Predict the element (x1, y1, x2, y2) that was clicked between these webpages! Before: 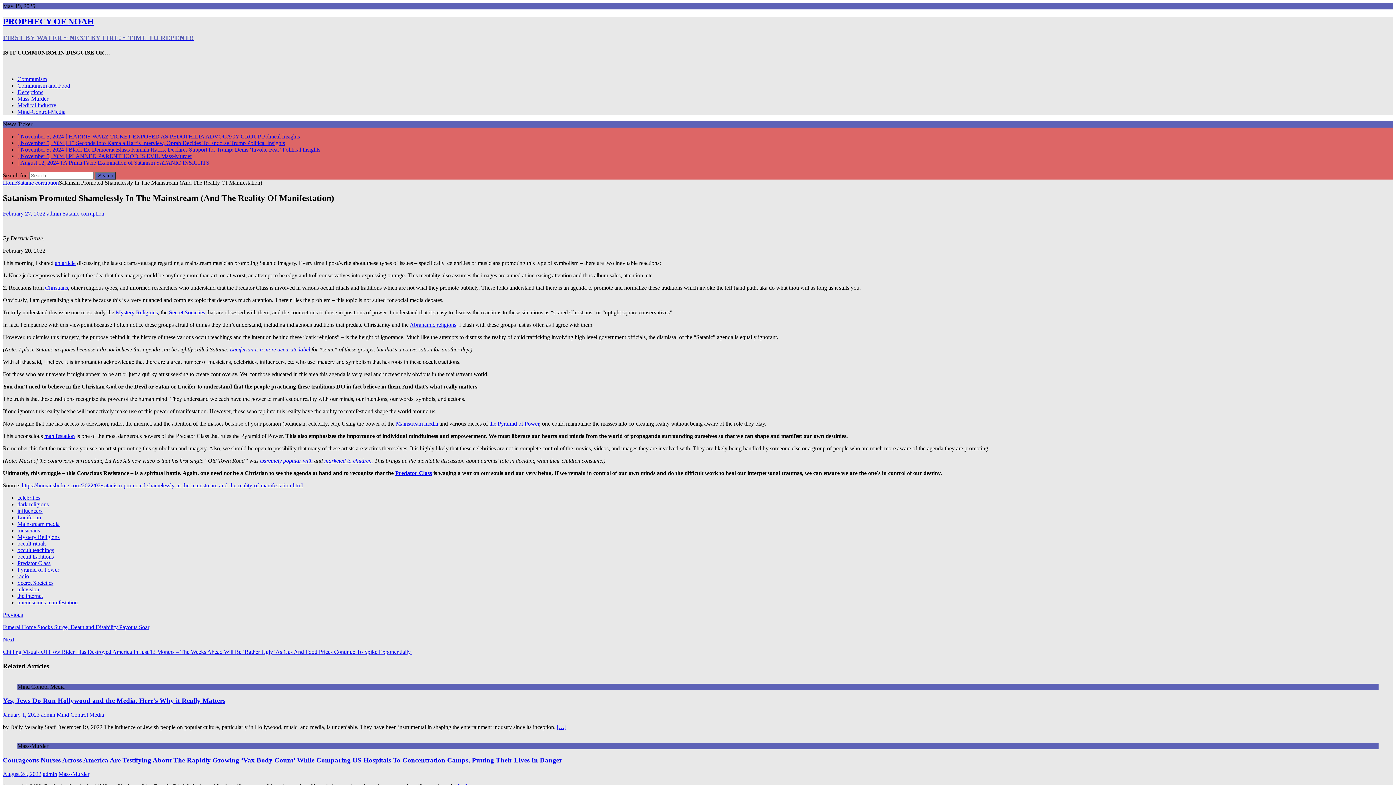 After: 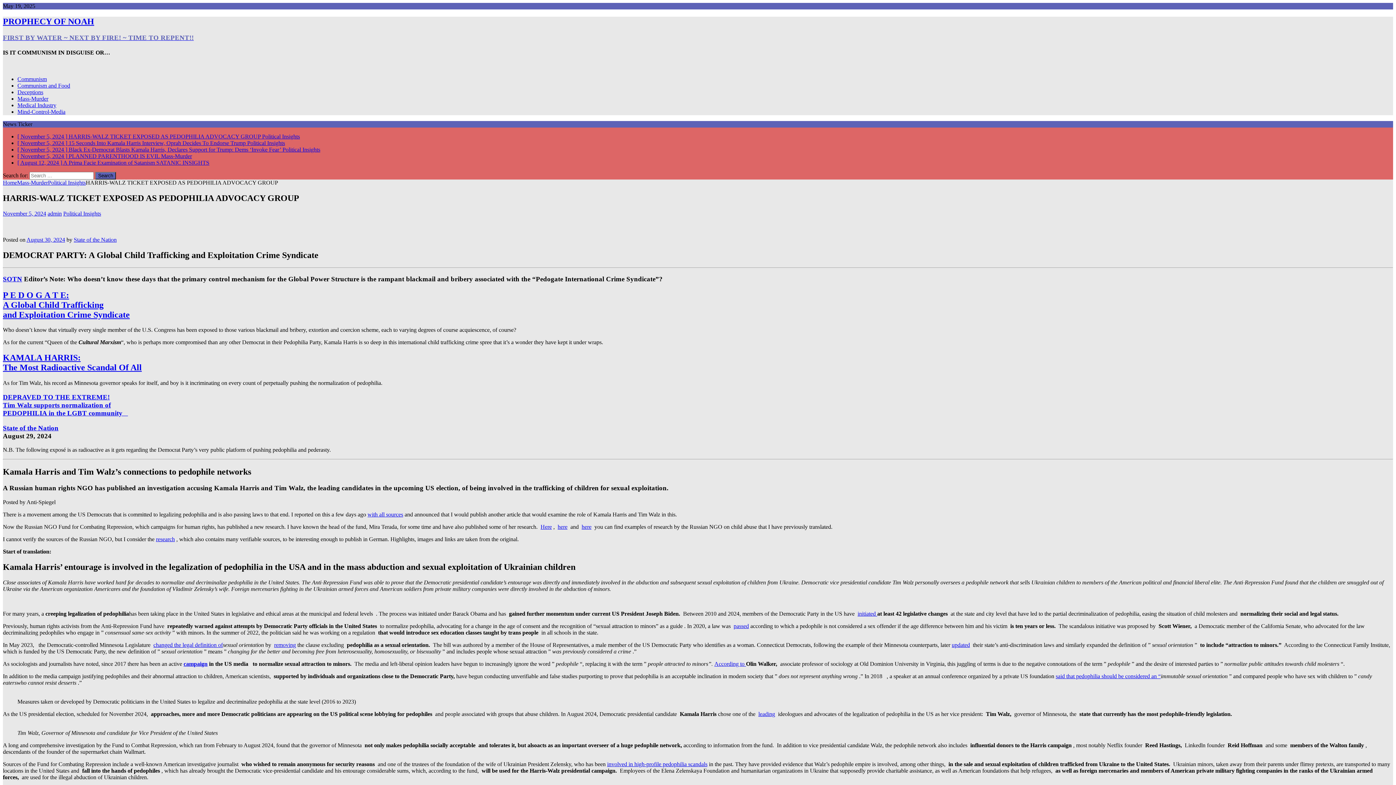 Action: label: [ November 5, 2024 ] HARRIS-WALZ TICKET EXPOSED AS PEDOPHILIA ADVOCACY GROUP Political Insights bbox: (17, 133, 300, 139)